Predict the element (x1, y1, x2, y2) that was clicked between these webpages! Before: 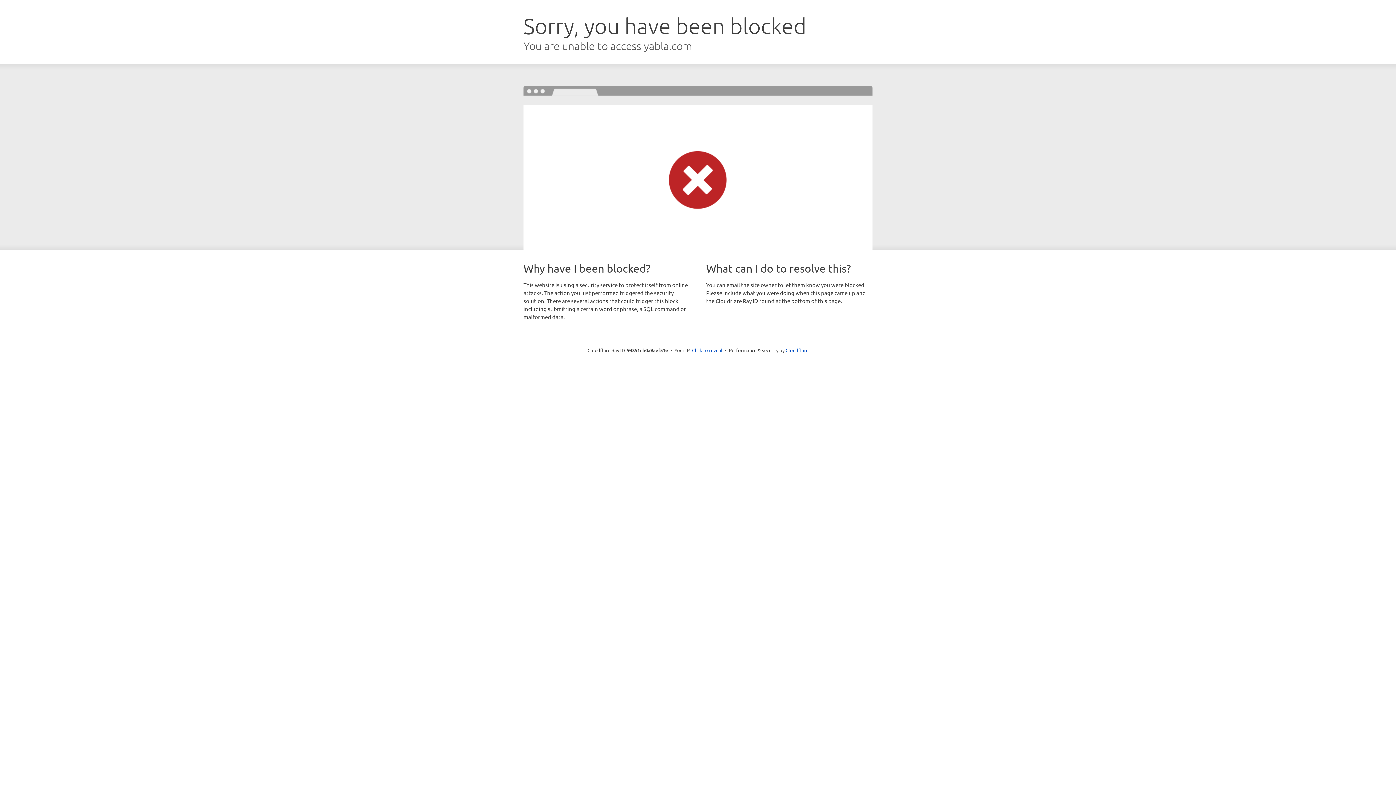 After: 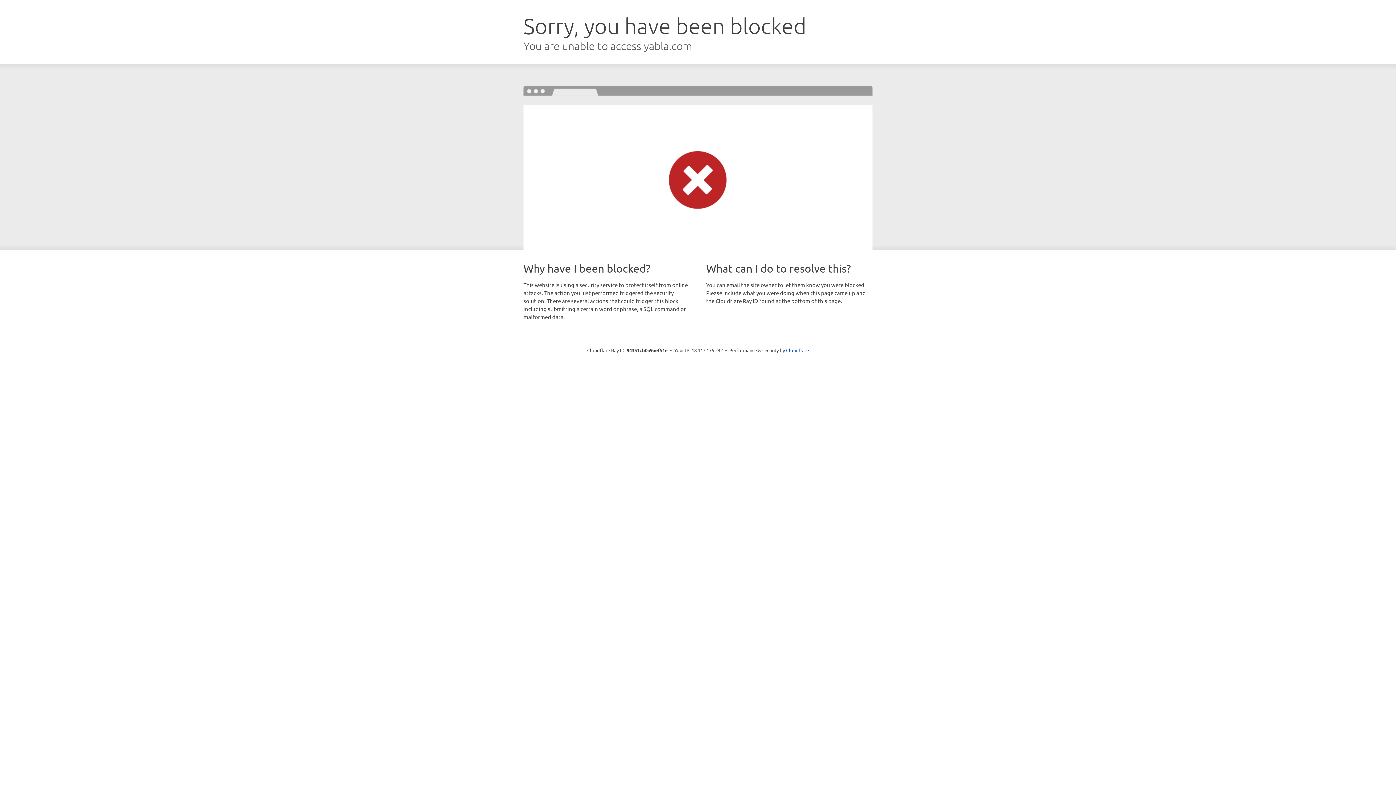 Action: bbox: (692, 346, 722, 353) label: Click to reveal